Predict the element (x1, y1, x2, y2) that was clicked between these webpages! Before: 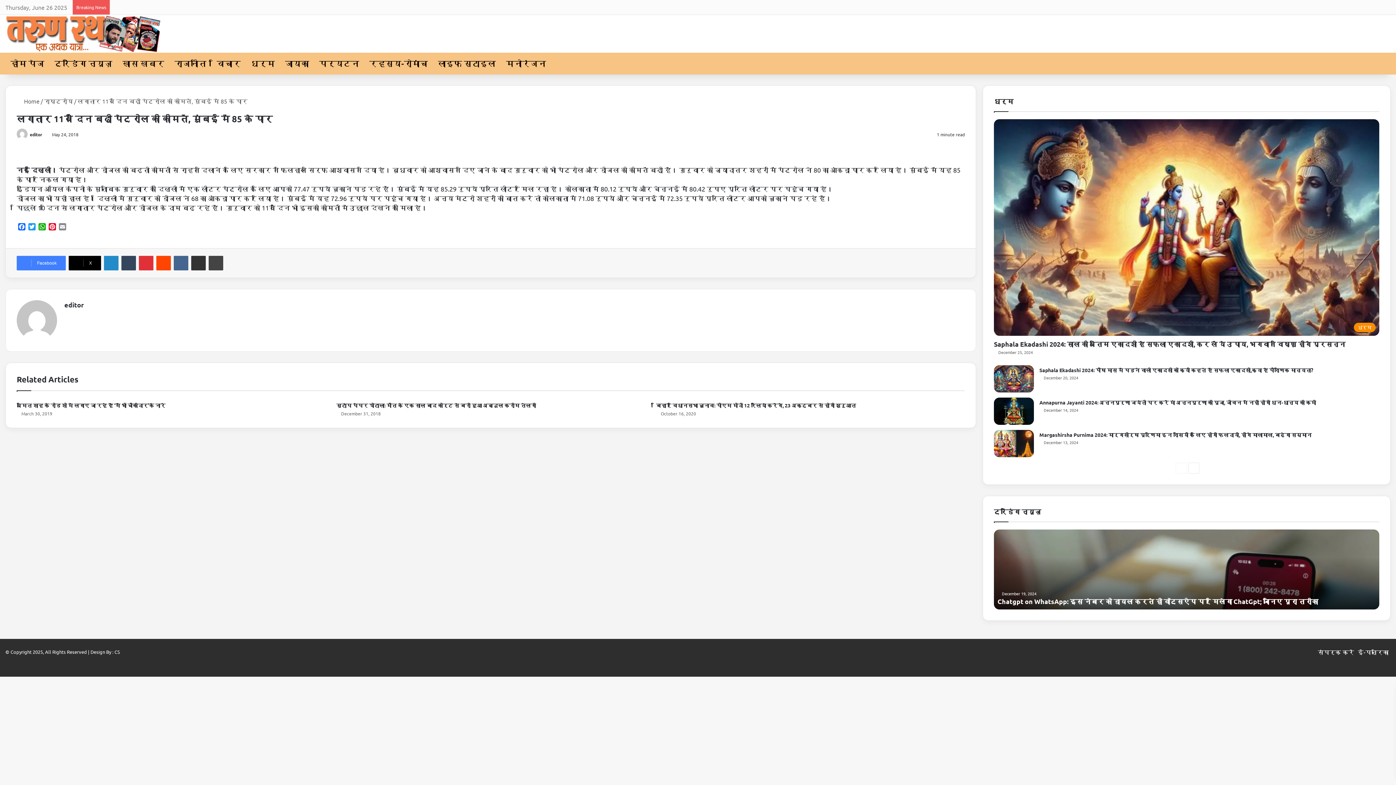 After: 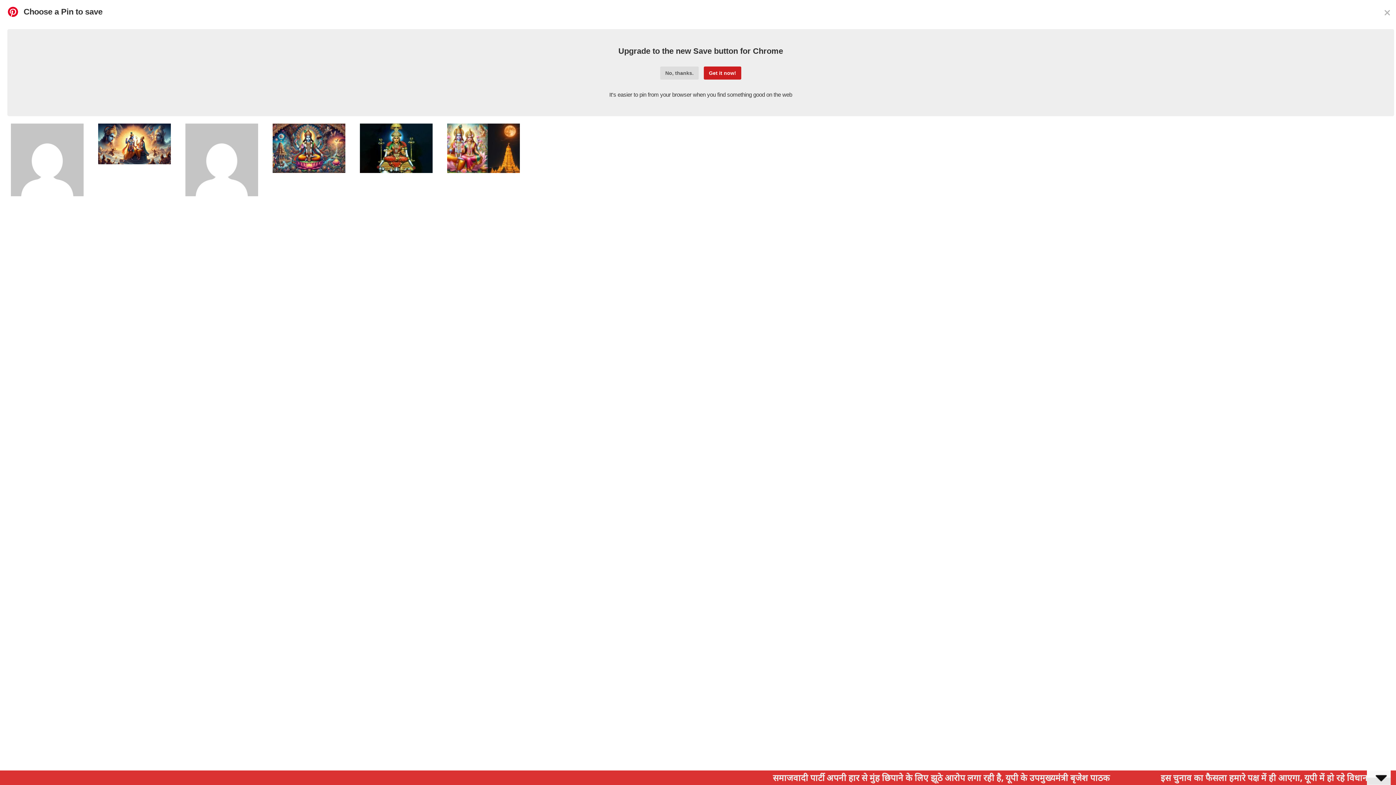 Action: bbox: (47, 292, 57, 301) label: Pinterest